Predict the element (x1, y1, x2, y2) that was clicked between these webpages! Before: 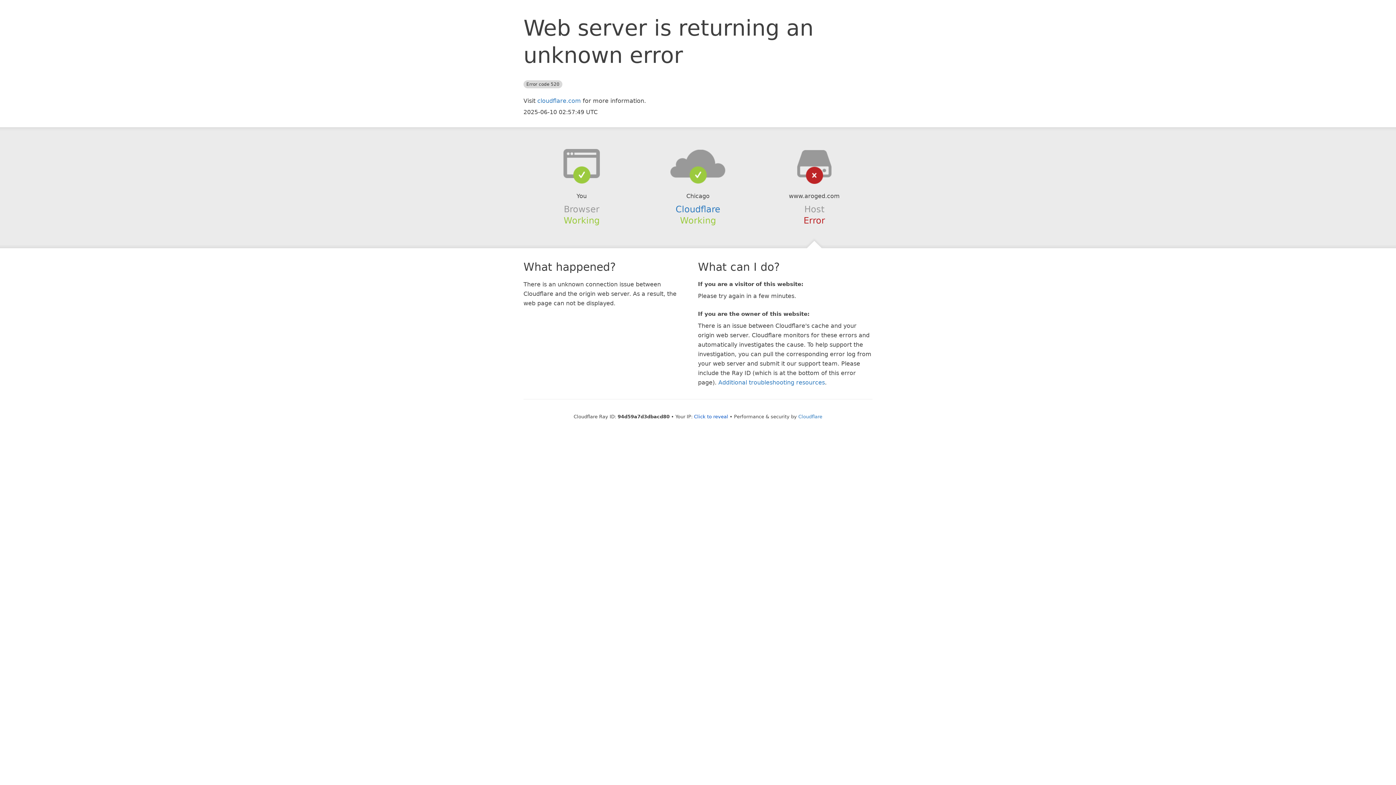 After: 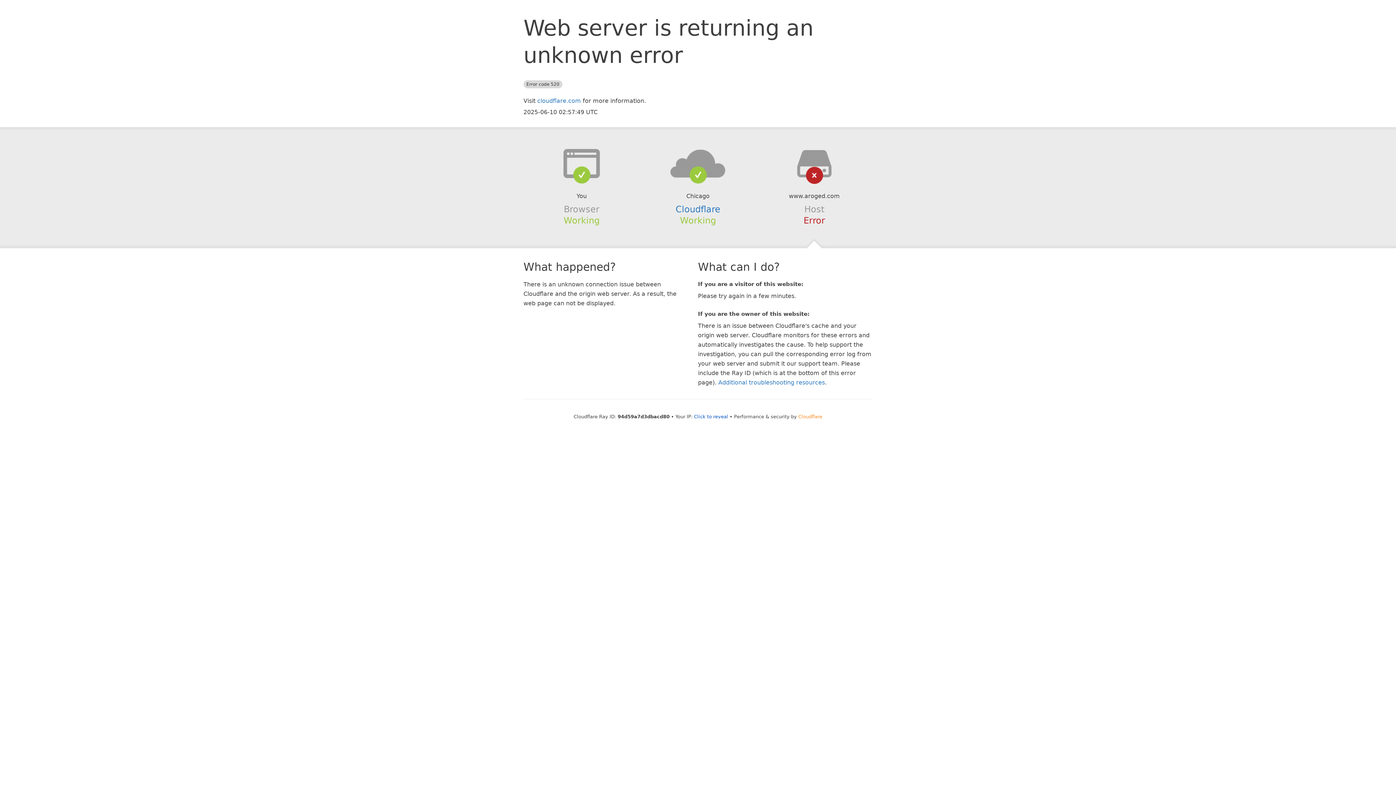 Action: label: Cloudflare bbox: (798, 414, 822, 419)